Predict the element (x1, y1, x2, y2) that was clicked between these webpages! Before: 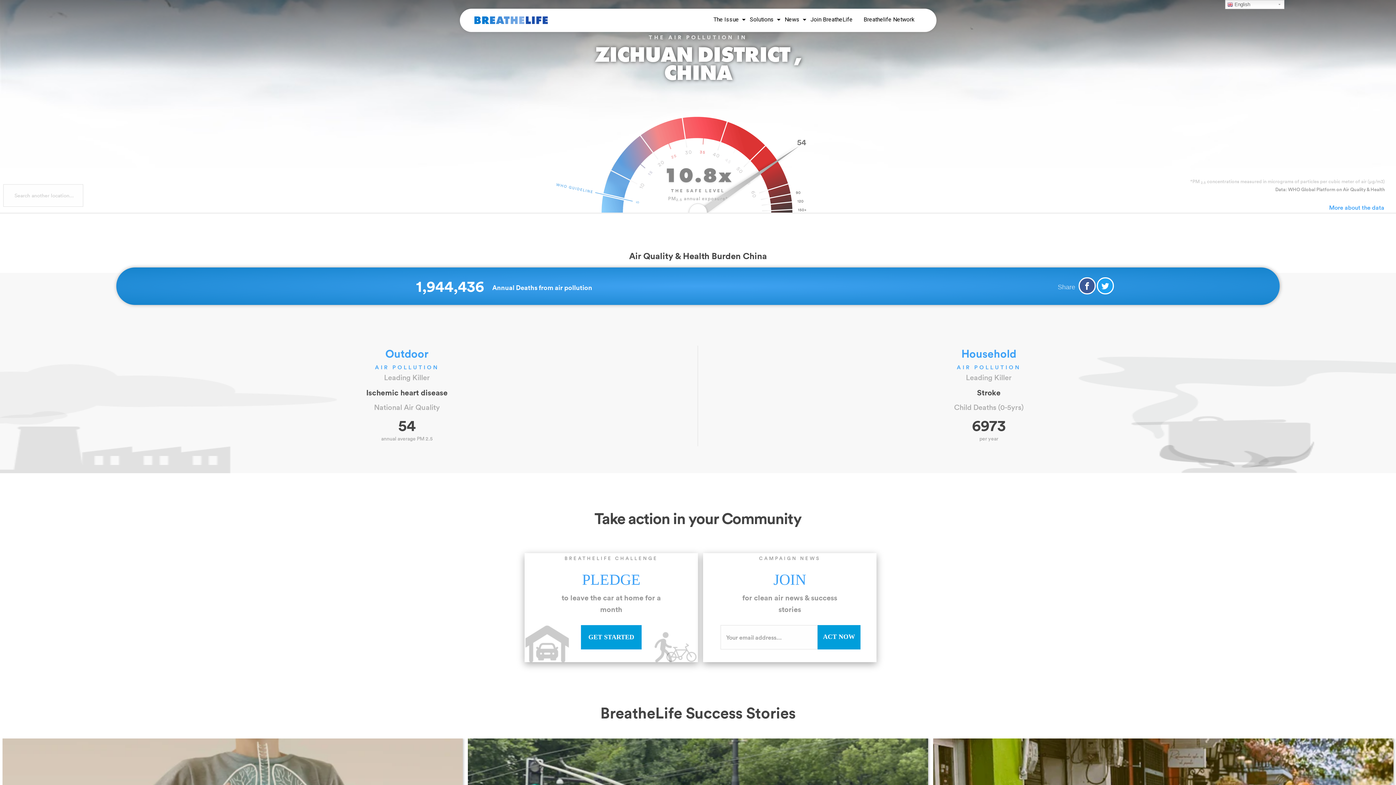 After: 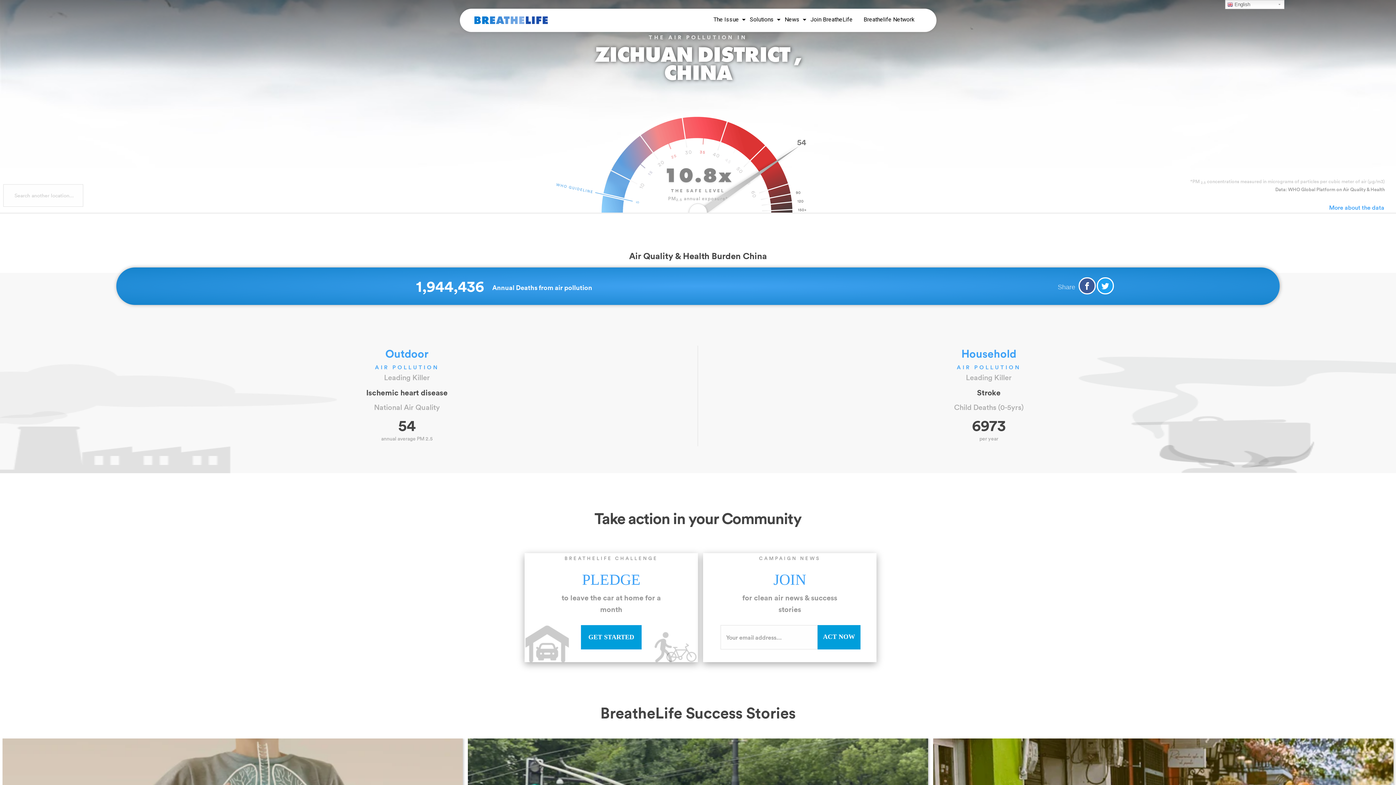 Action: bbox: (1096, 286, 1114, 290)